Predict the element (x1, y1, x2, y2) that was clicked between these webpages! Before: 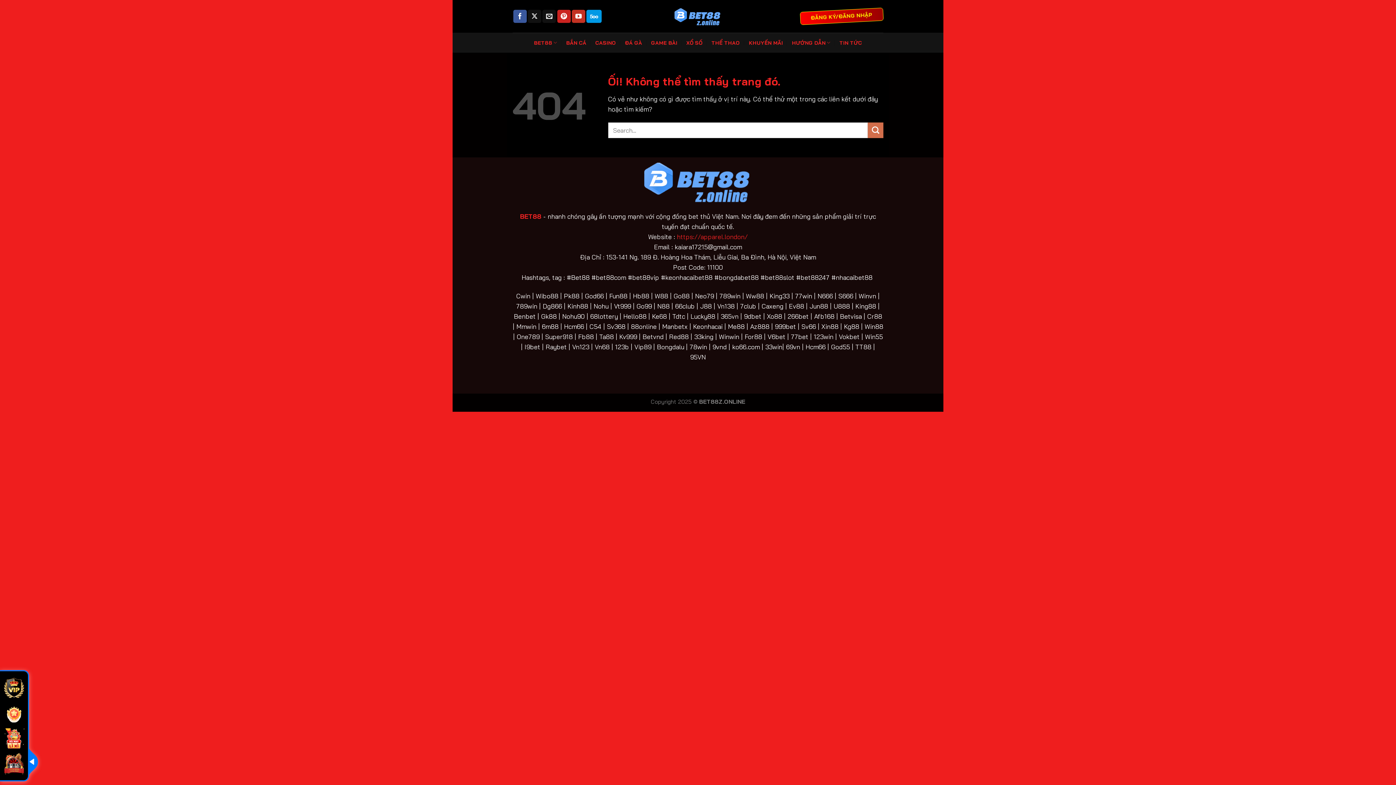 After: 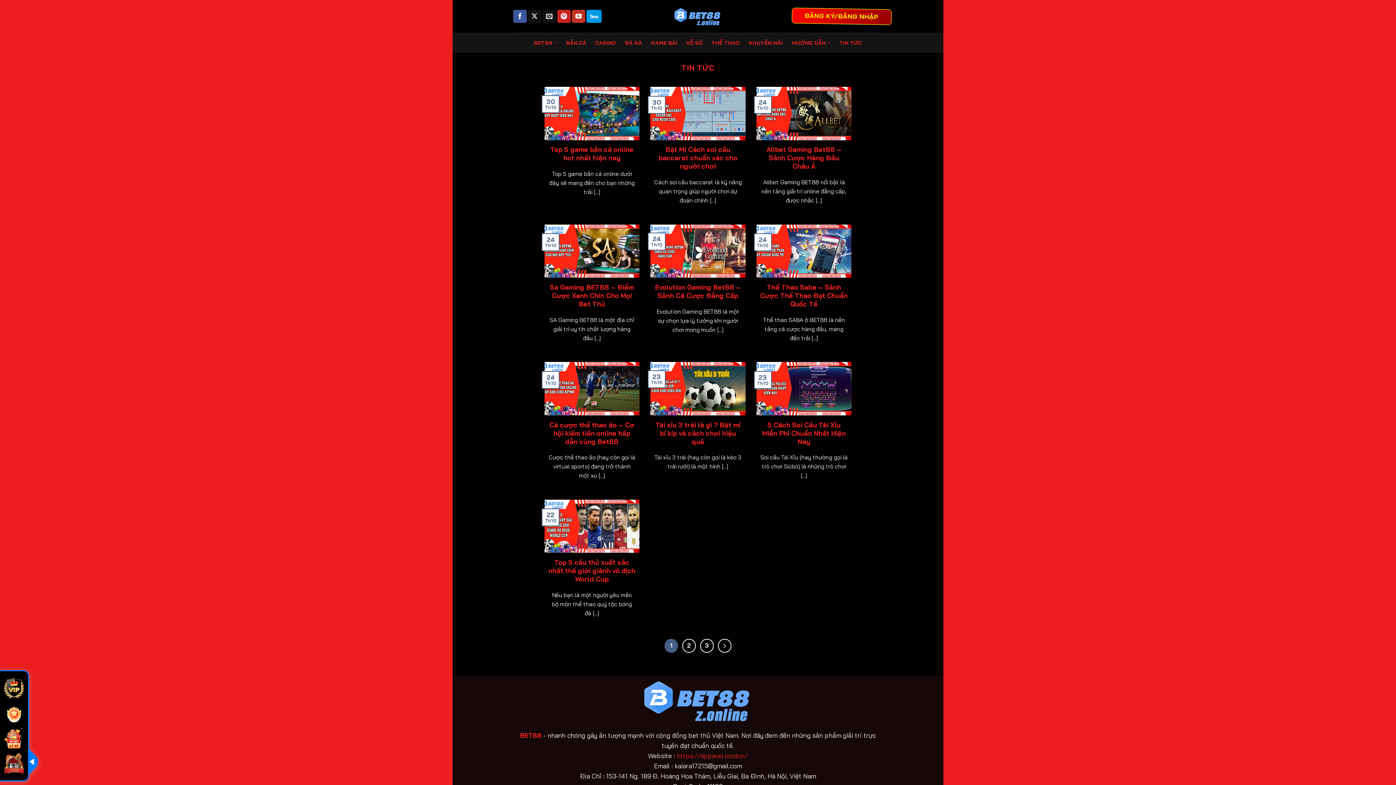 Action: bbox: (839, 36, 862, 49) label: TIN TỨC